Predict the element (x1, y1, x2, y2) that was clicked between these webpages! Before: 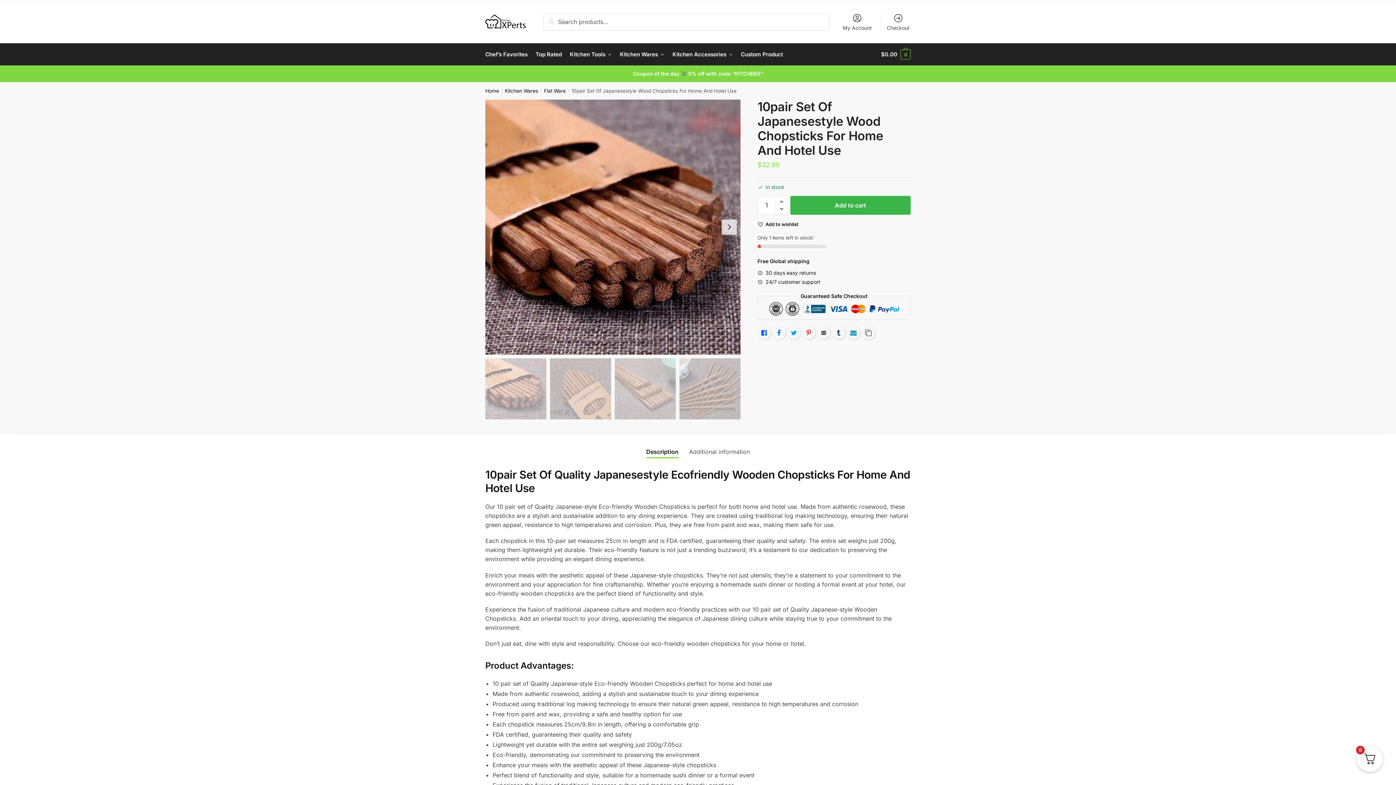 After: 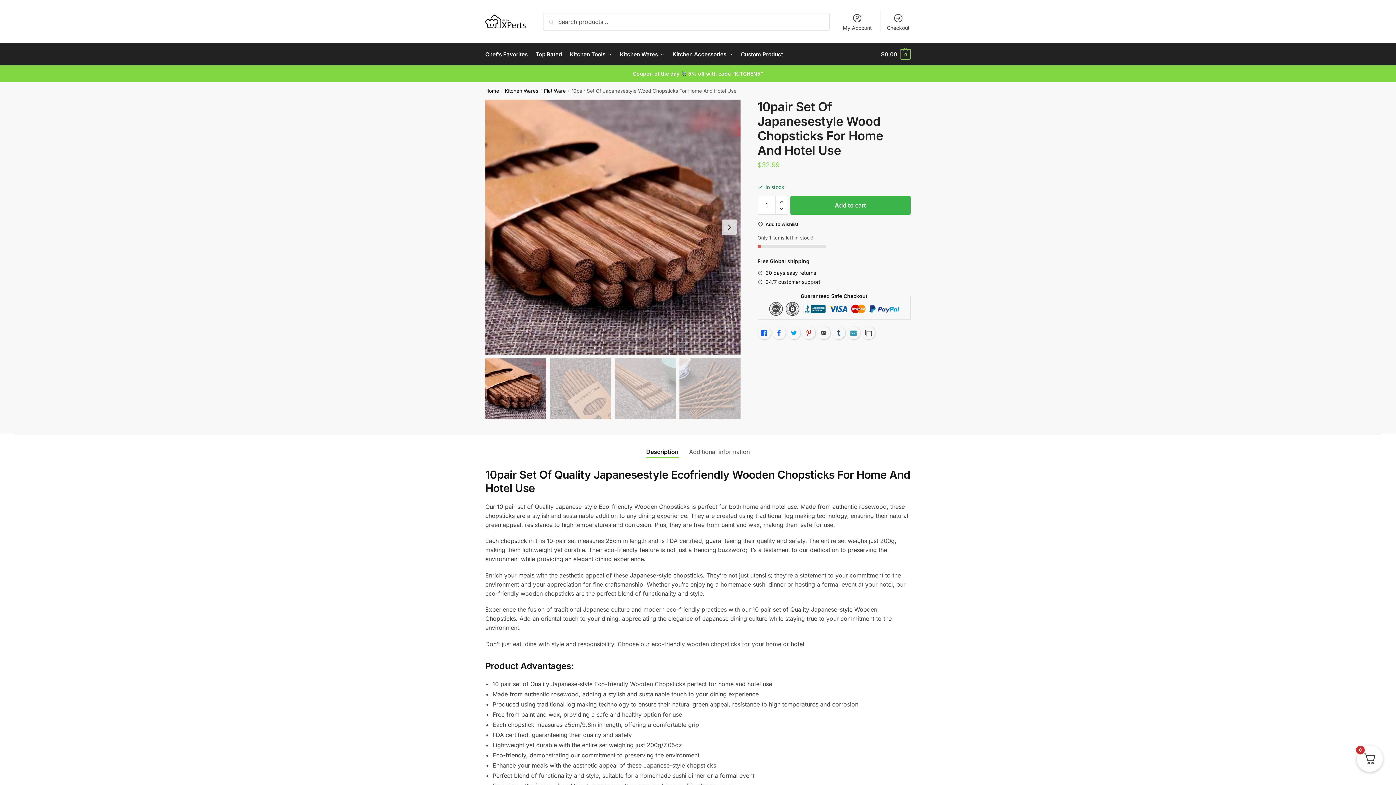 Action: label: Description bbox: (646, 434, 678, 457)